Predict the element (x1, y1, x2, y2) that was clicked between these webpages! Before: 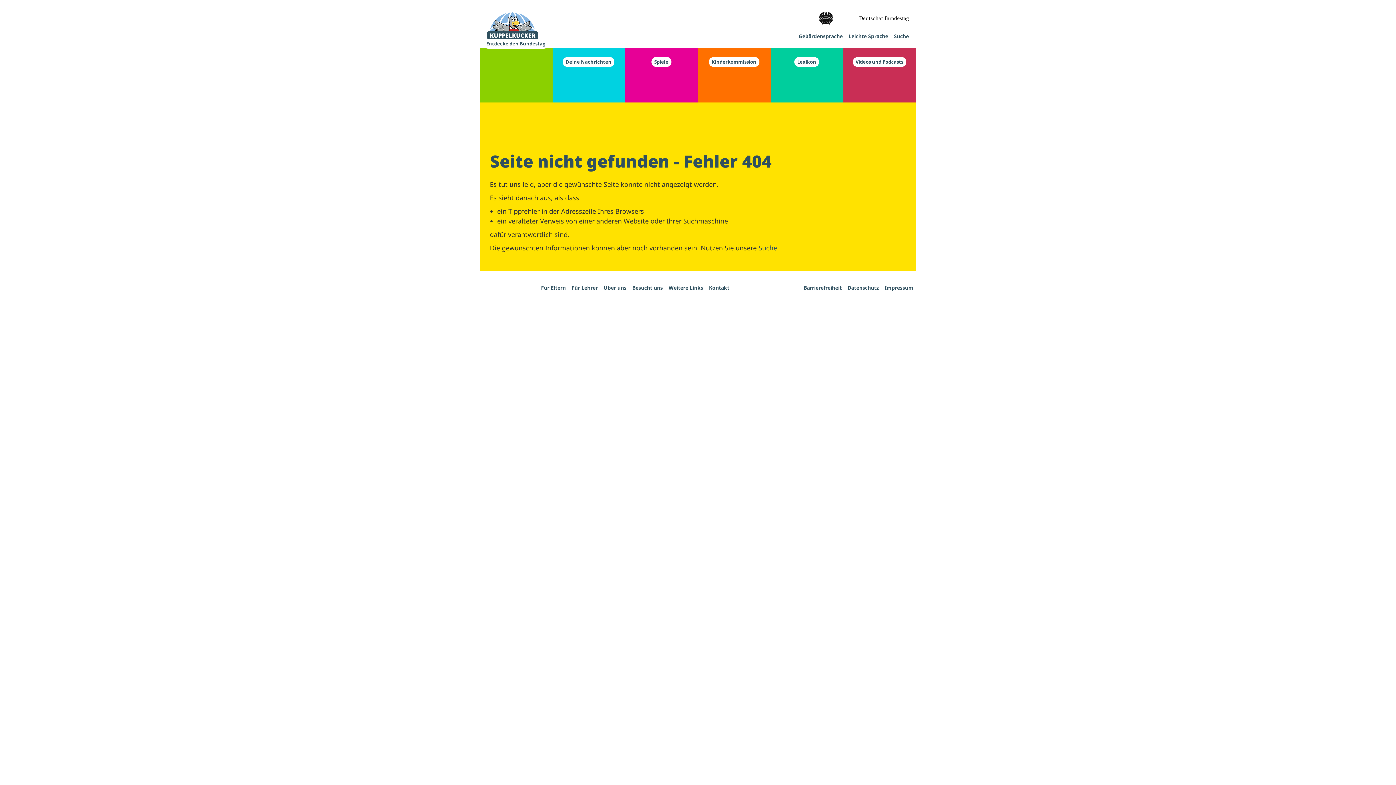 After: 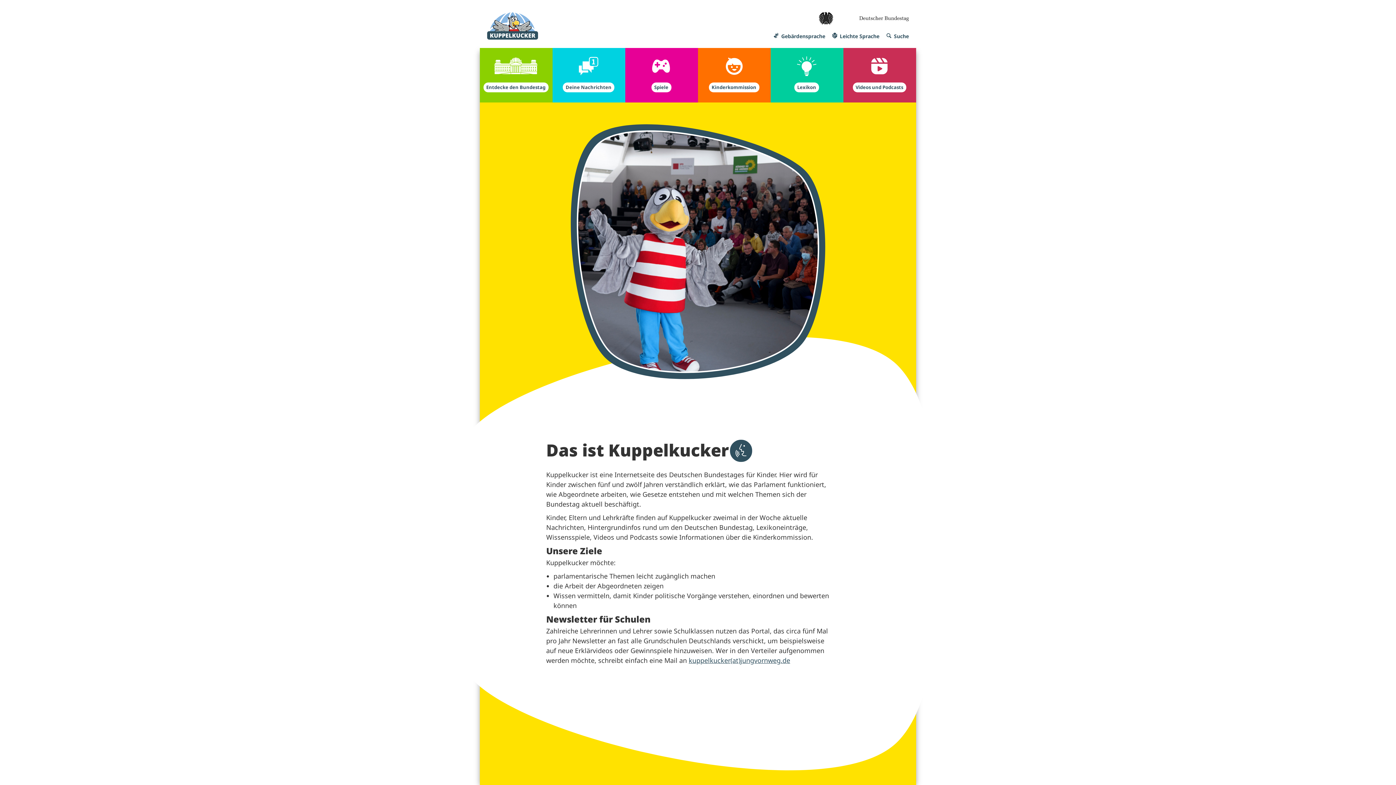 Action: label: Über uns bbox: (603, 282, 626, 293)